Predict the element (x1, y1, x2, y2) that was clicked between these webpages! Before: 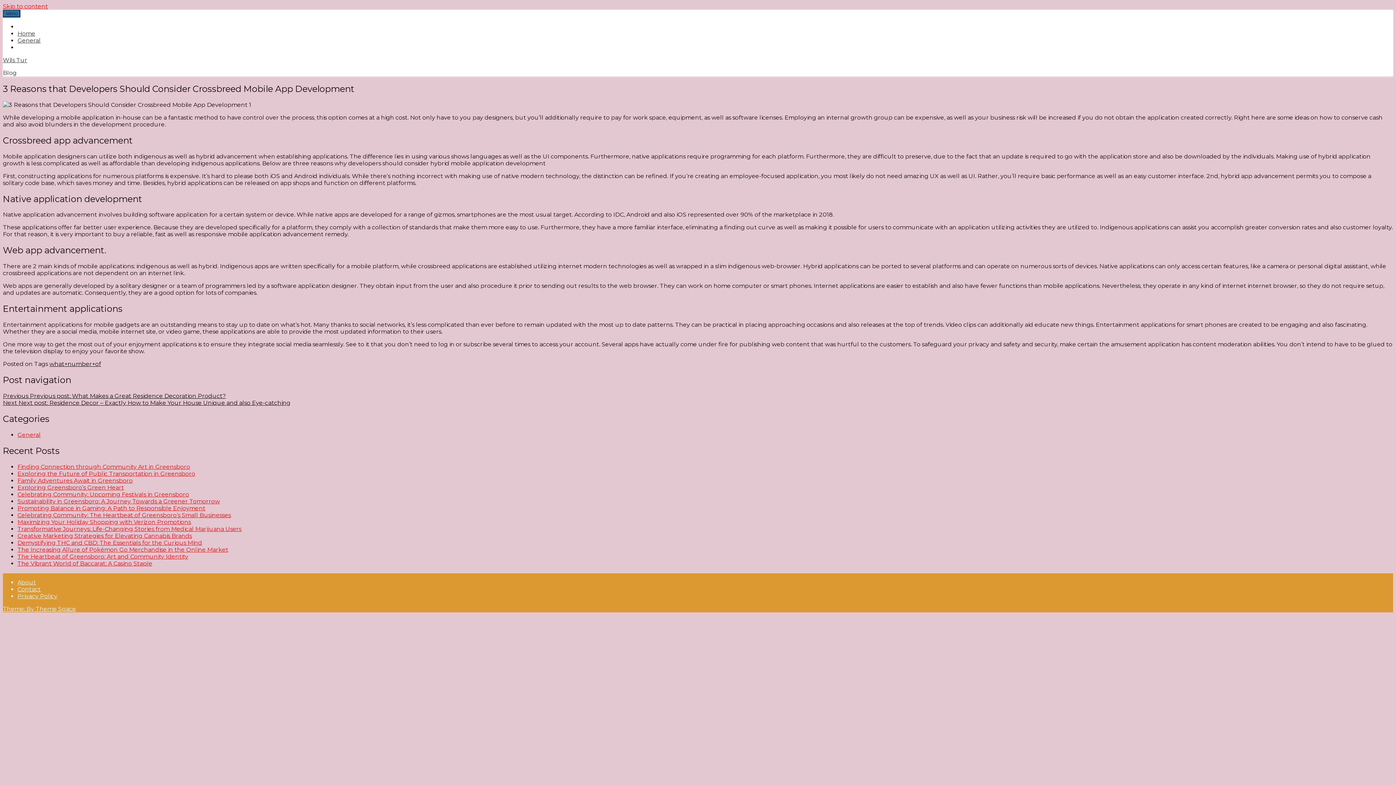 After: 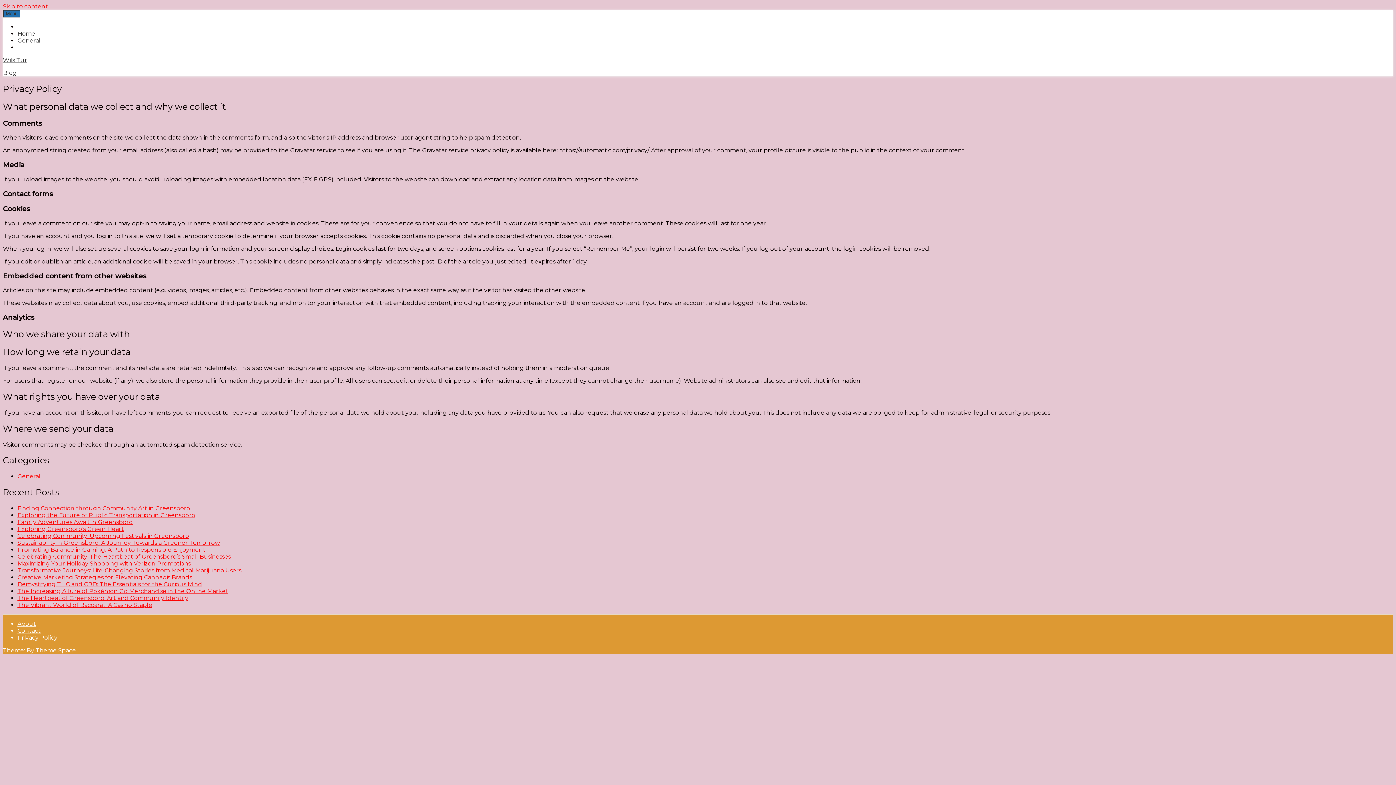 Action: label: Privacy Policy bbox: (17, 592, 57, 599)